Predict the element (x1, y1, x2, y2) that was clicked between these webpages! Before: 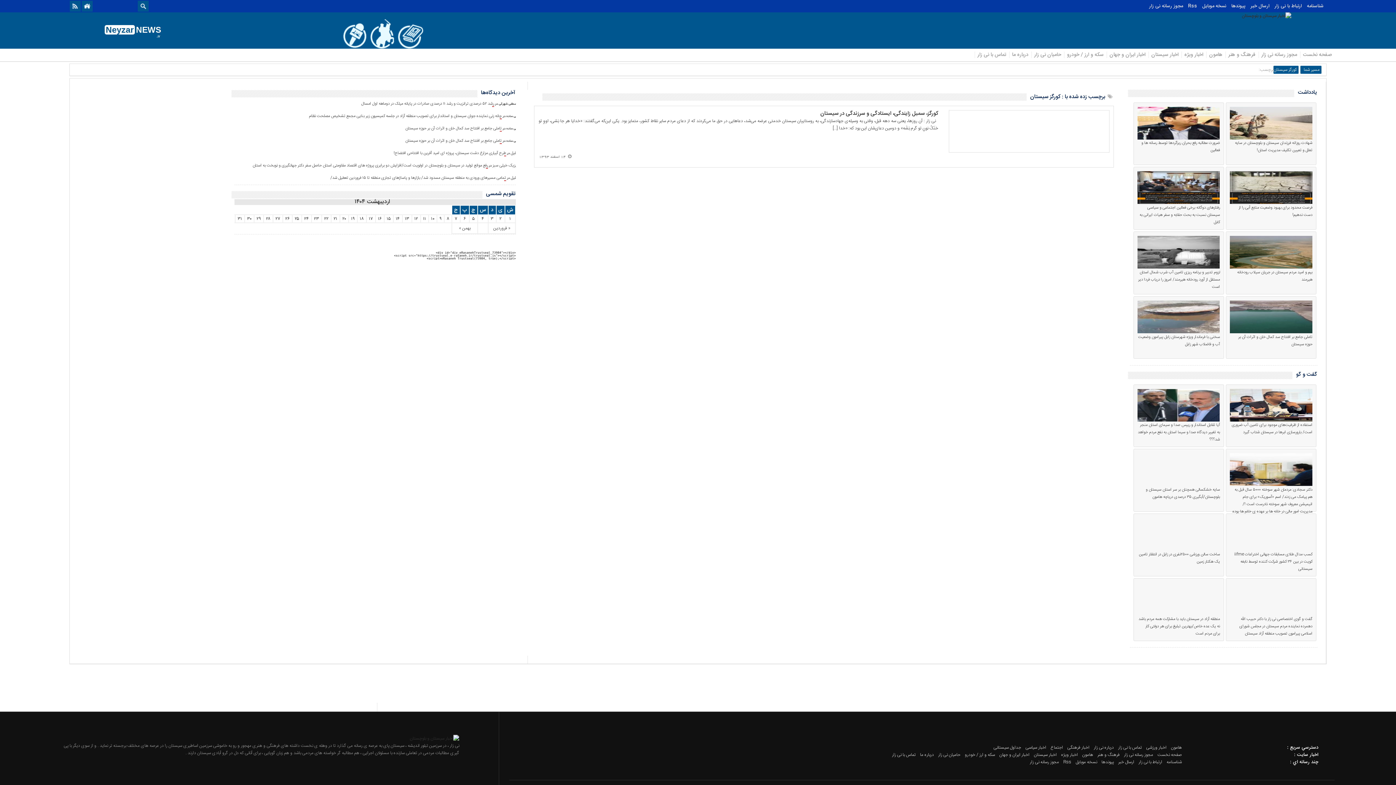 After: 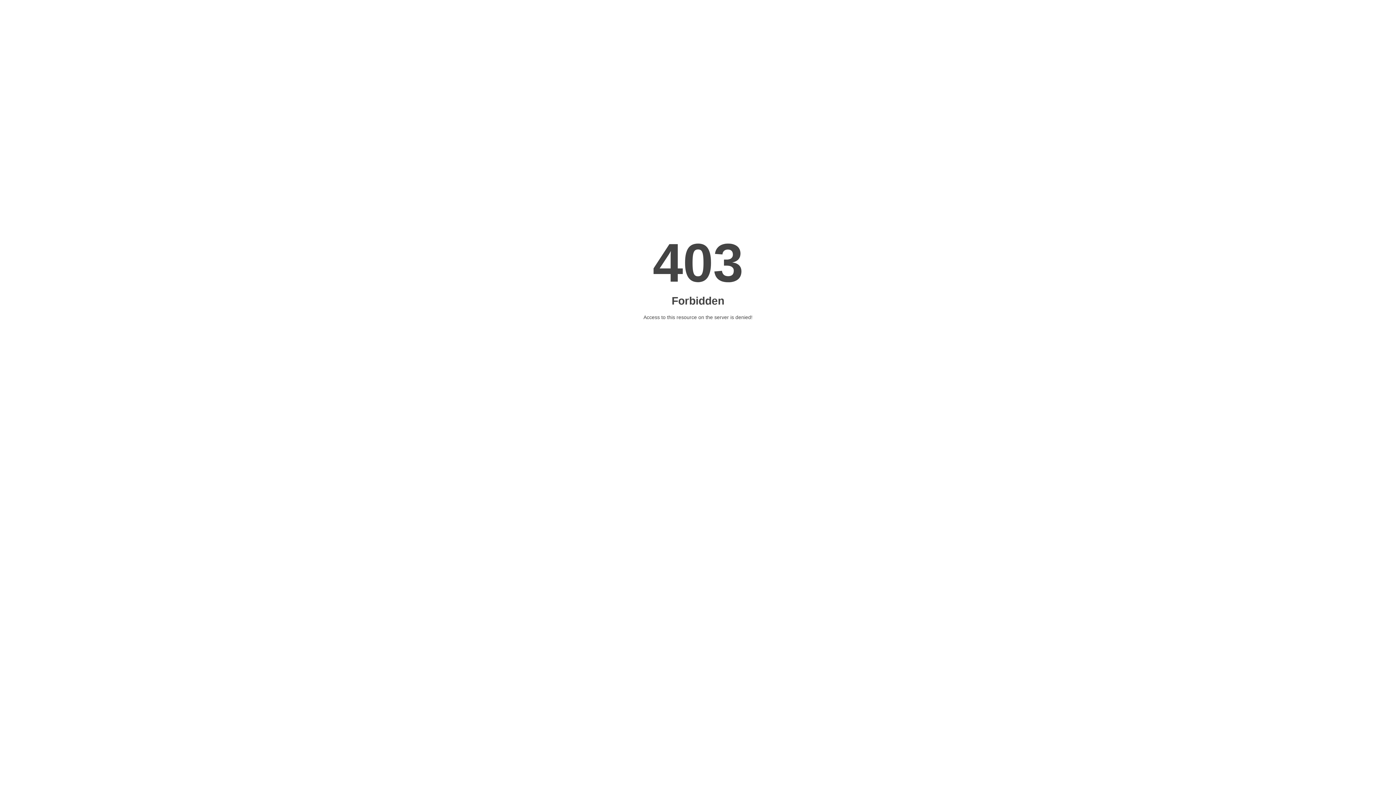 Action: bbox: (1063, 758, 1071, 766) label: Rss